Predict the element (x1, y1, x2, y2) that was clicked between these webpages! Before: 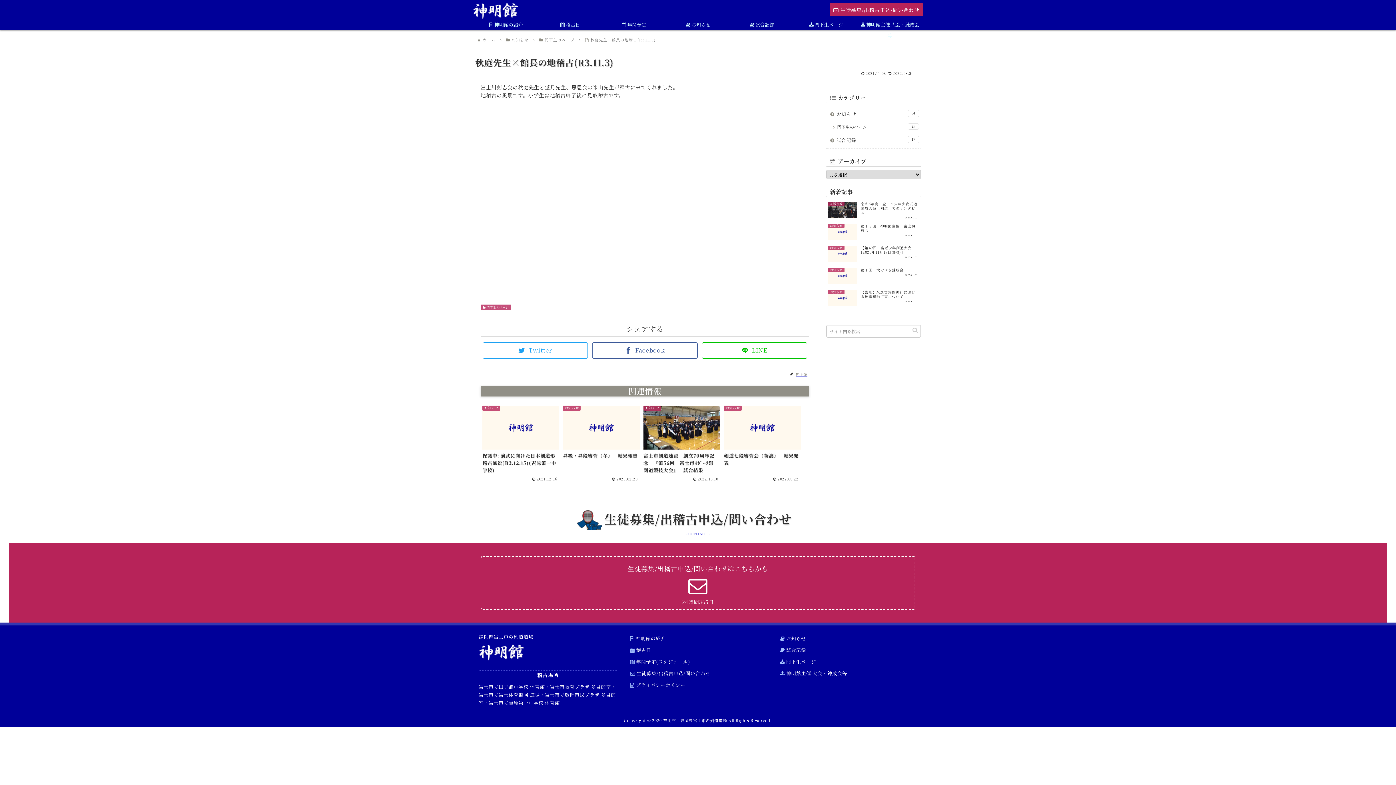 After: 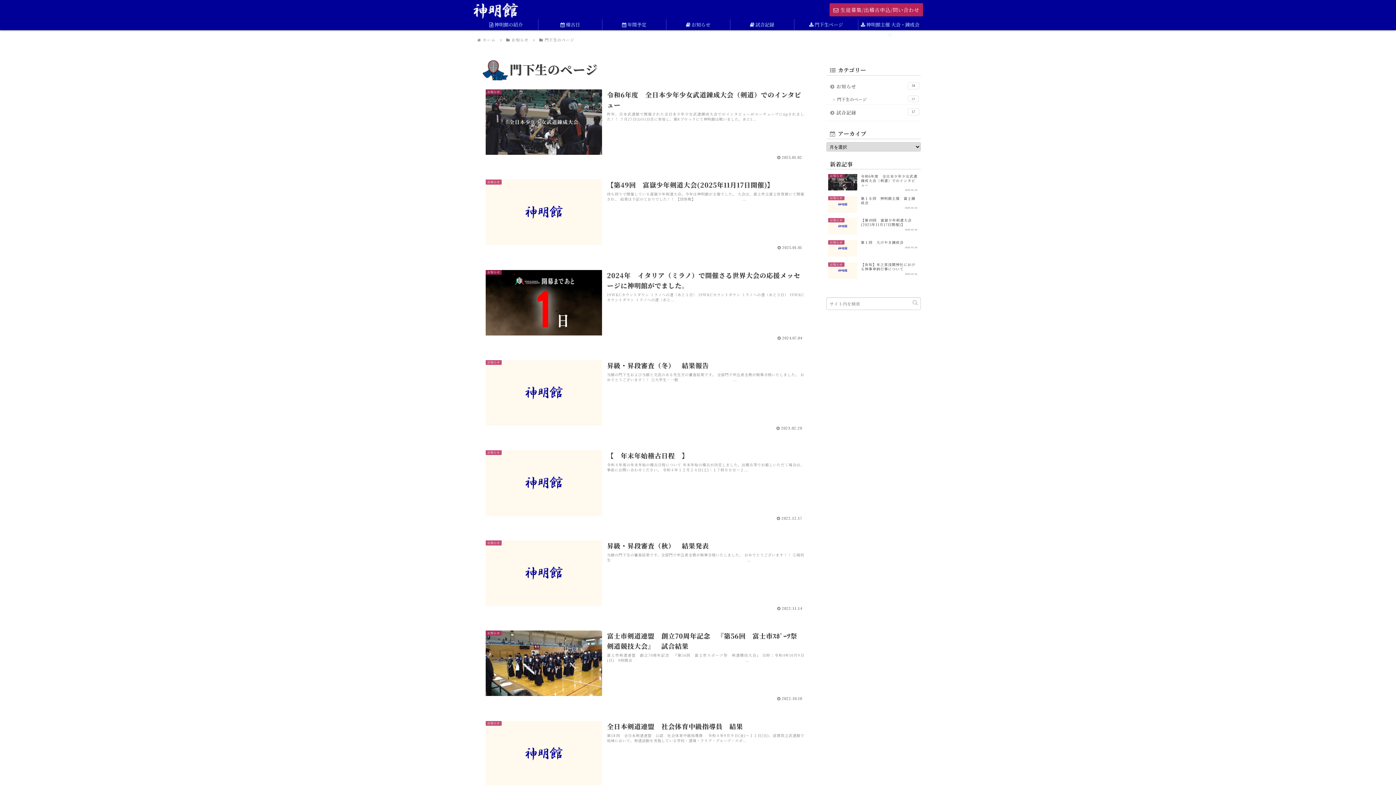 Action: label: 門下生のページ bbox: (480, 304, 511, 310)